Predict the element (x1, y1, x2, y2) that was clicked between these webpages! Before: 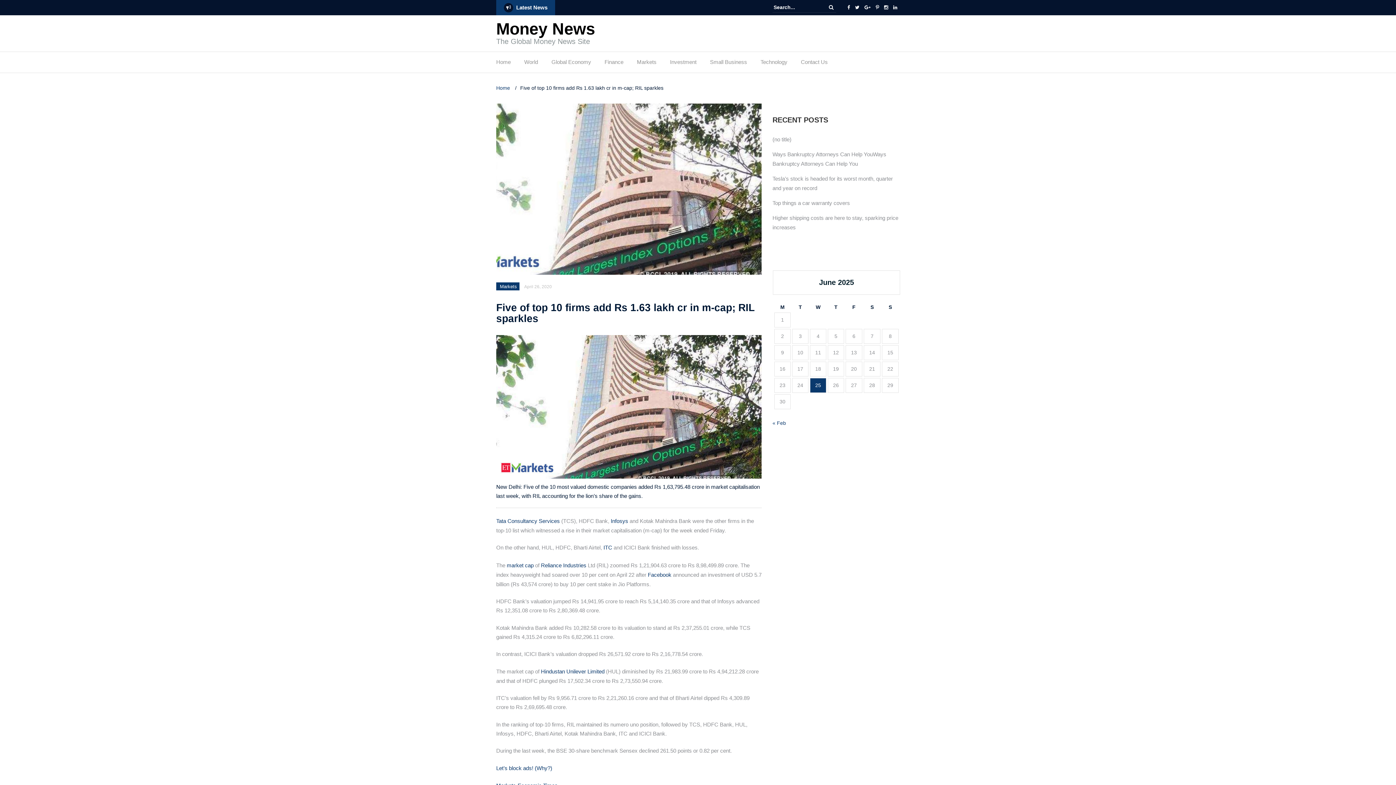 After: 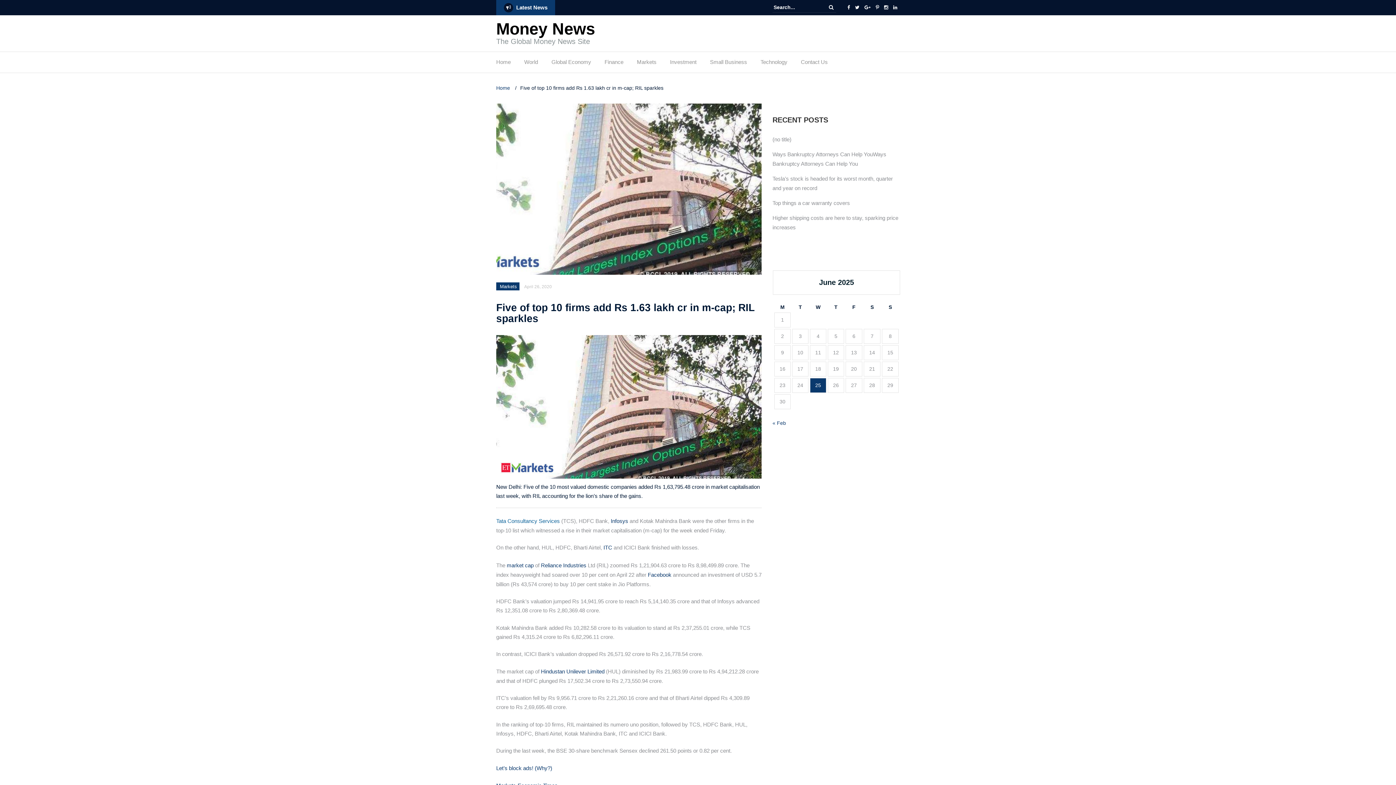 Action: bbox: (496, 518, 560, 524) label: Tata Consultancy Services